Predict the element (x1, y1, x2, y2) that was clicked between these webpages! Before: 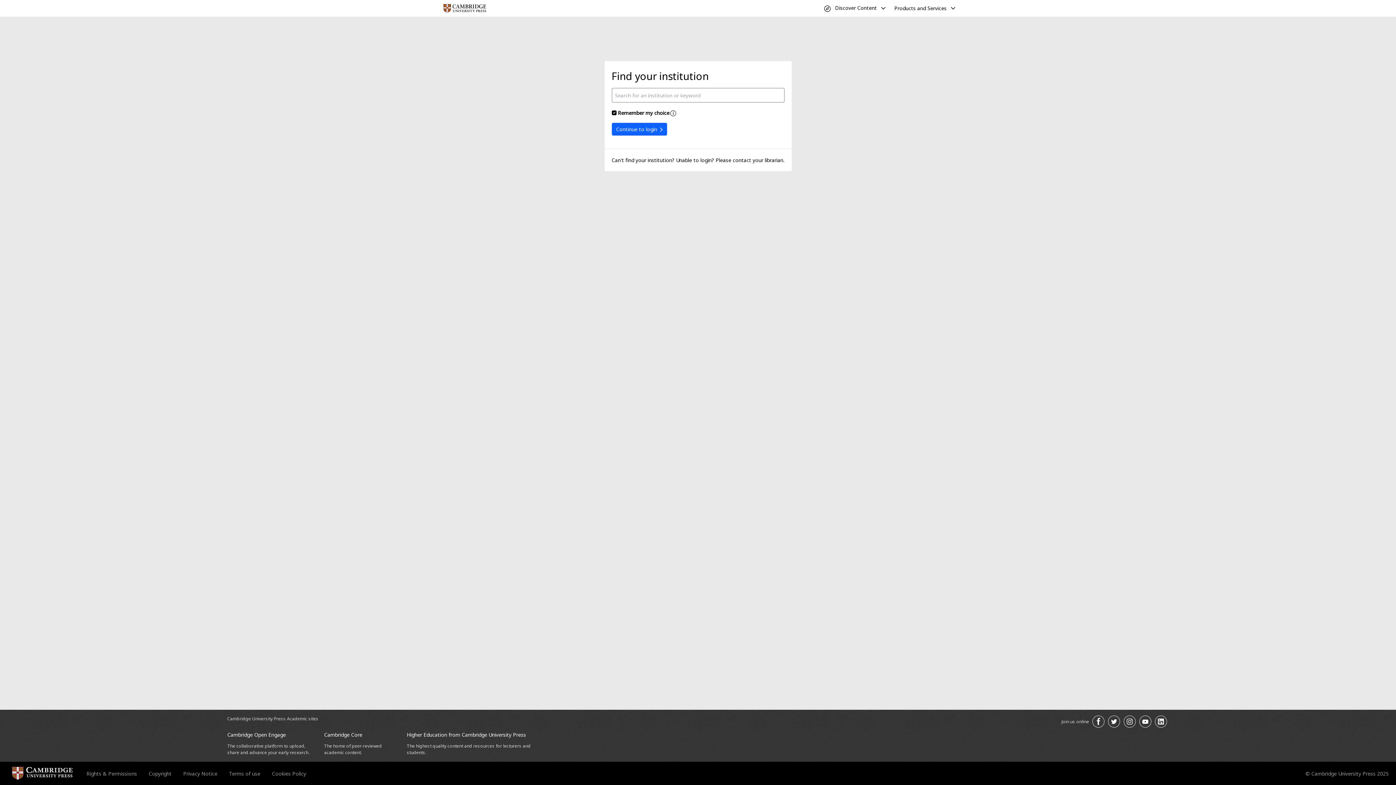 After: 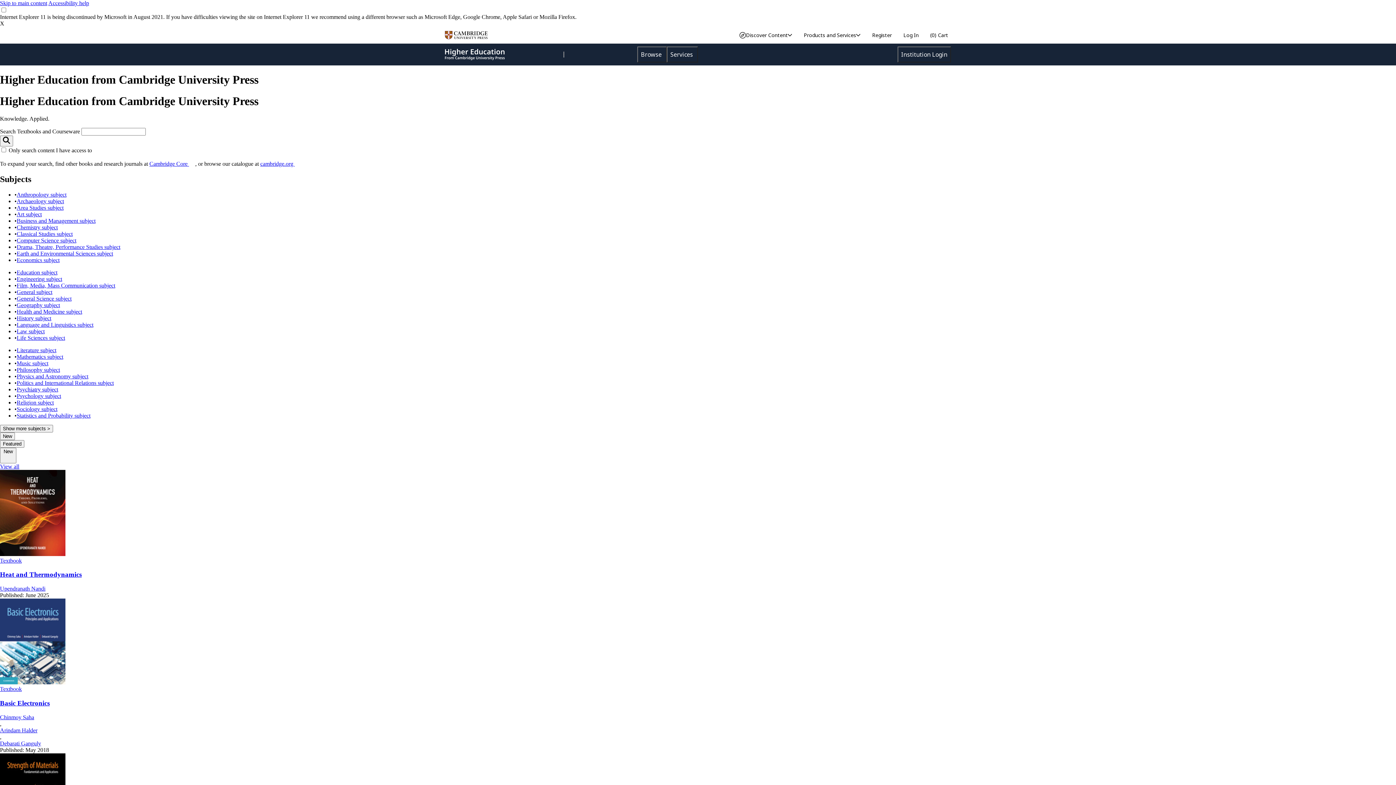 Action: bbox: (406, 731, 526, 738) label: Higher Education from Cambridge University Press